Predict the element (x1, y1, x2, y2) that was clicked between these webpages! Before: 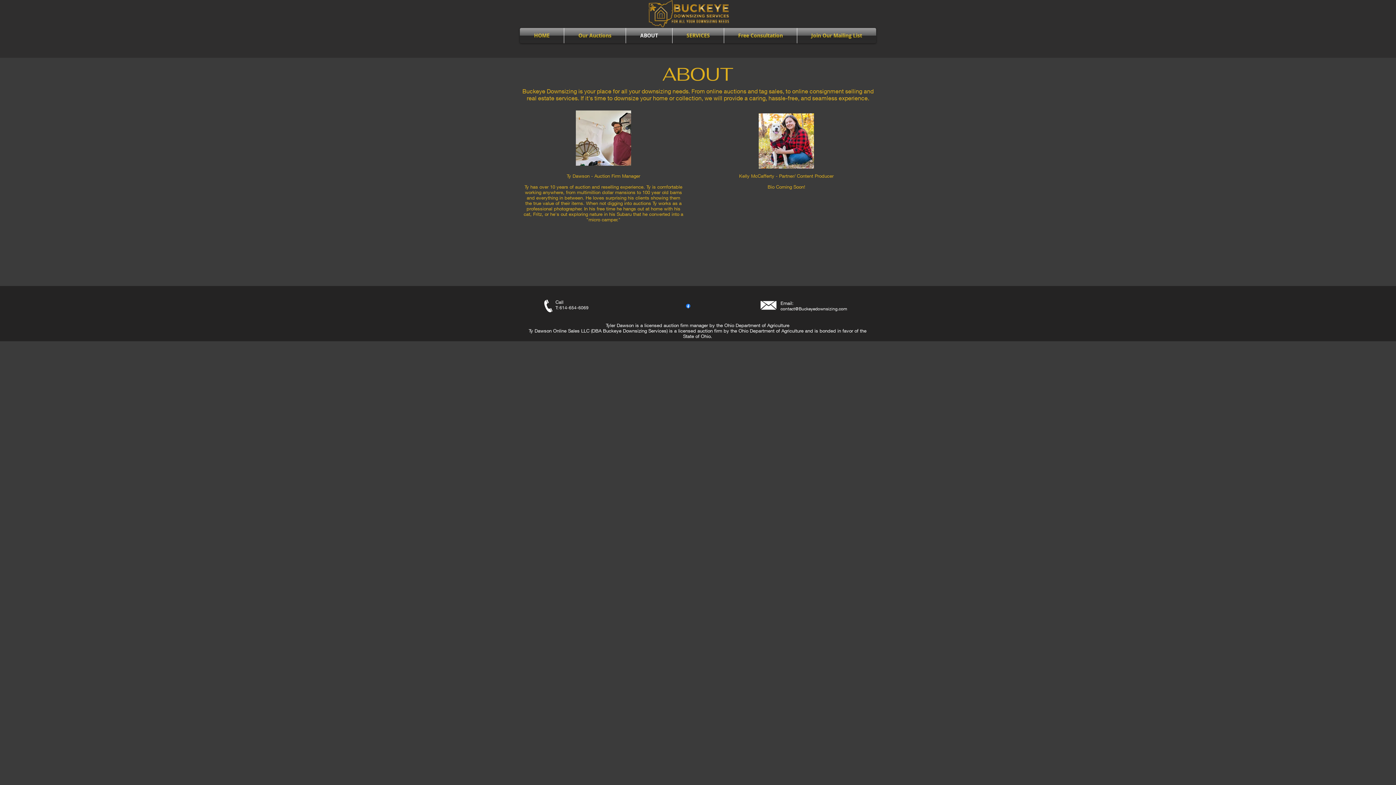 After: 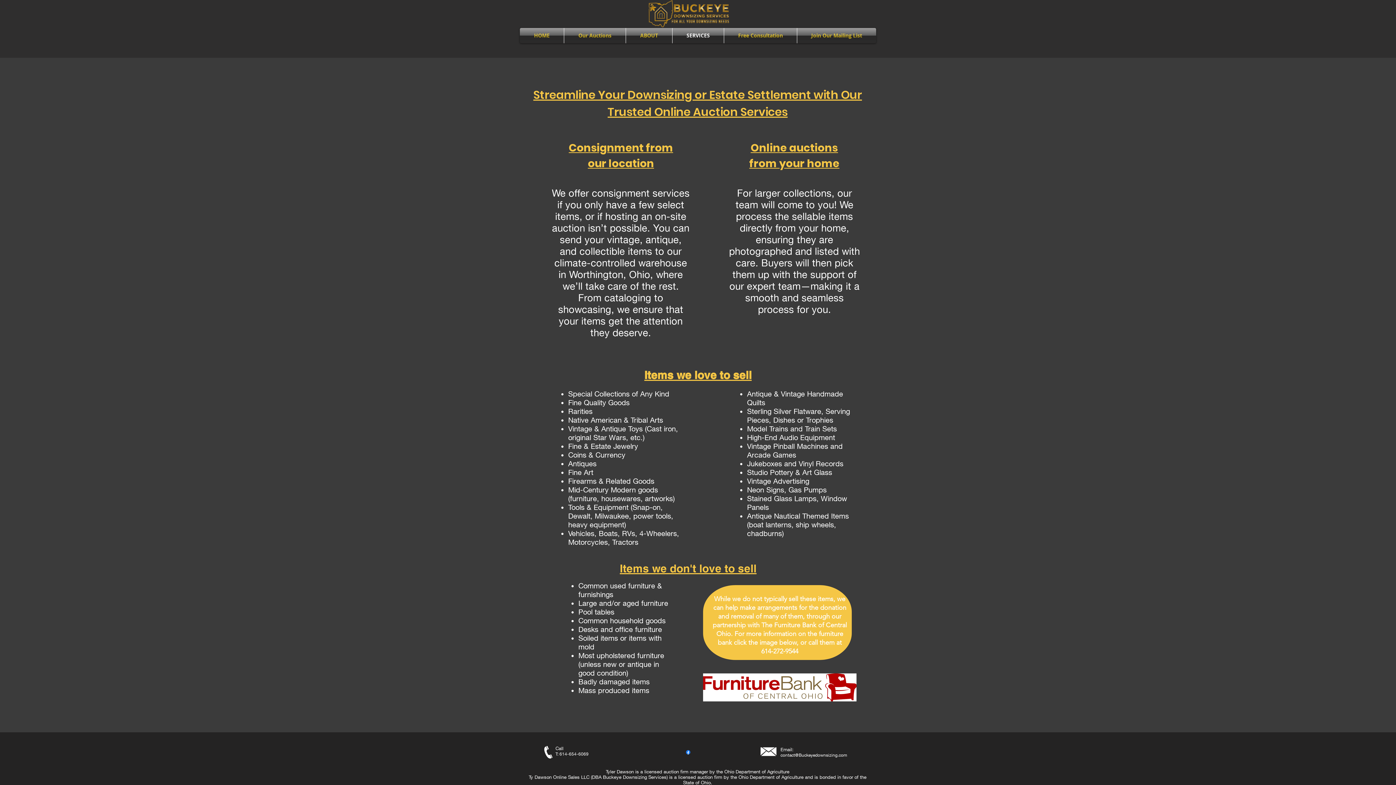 Action: label: SERVICES bbox: (672, 28, 724, 43)